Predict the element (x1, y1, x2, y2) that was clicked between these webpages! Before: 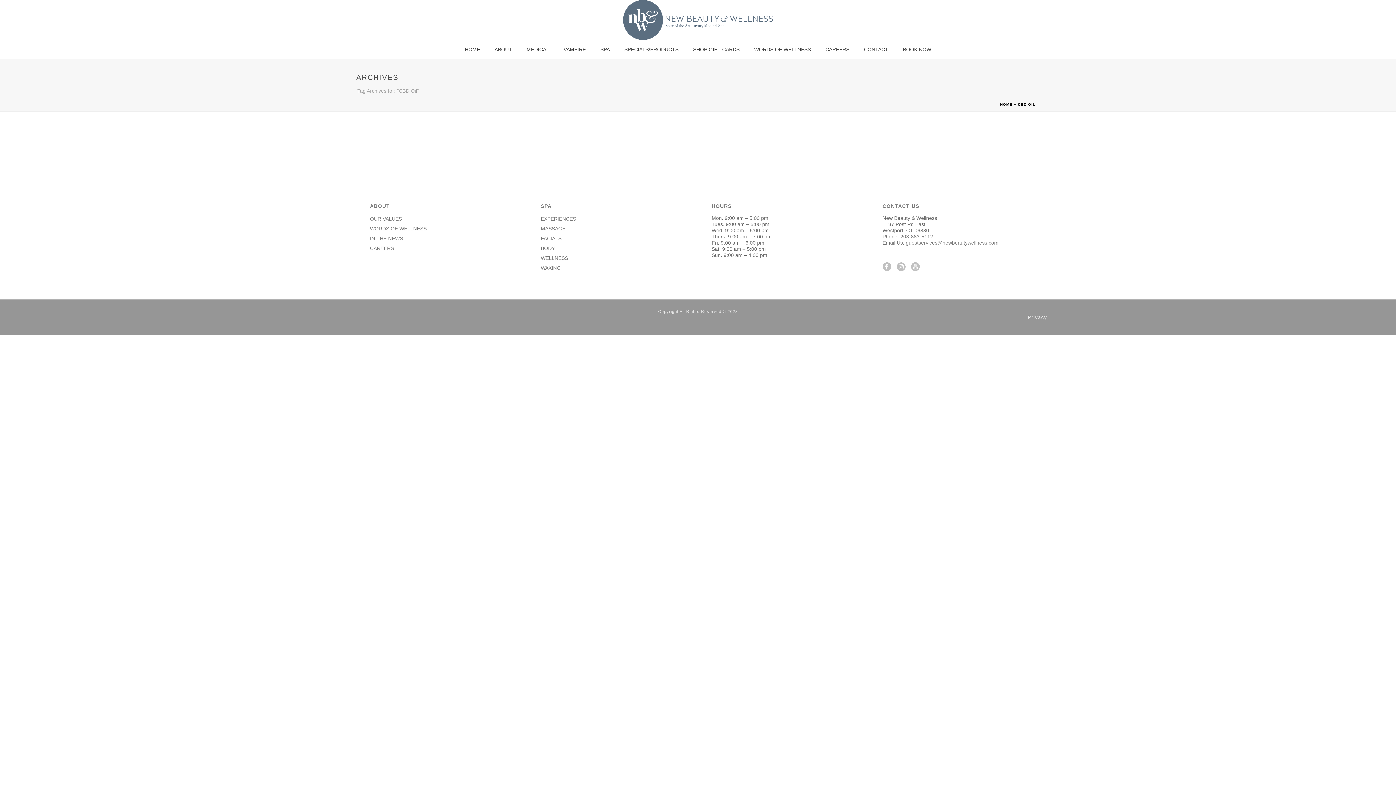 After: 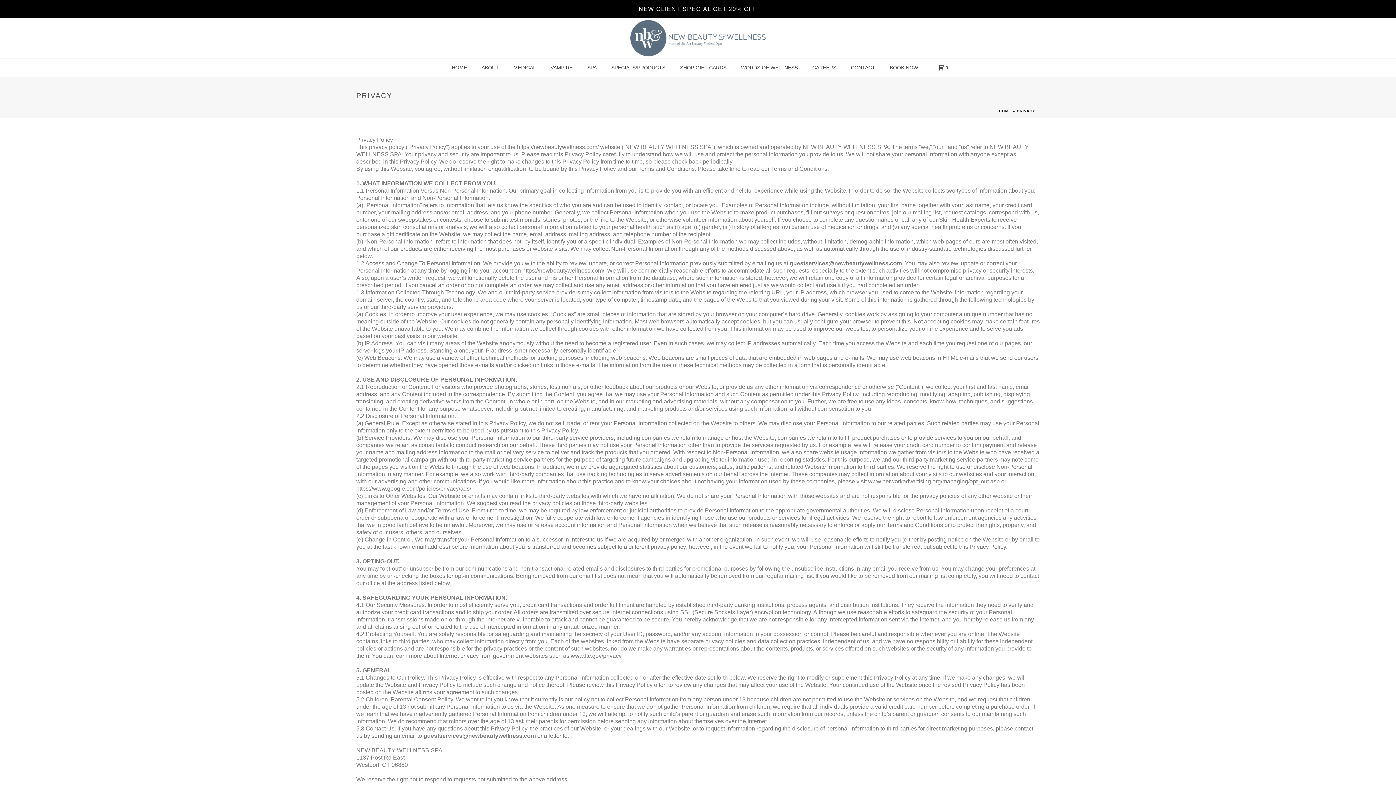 Action: label: Privacy bbox: (1028, 314, 1047, 320)